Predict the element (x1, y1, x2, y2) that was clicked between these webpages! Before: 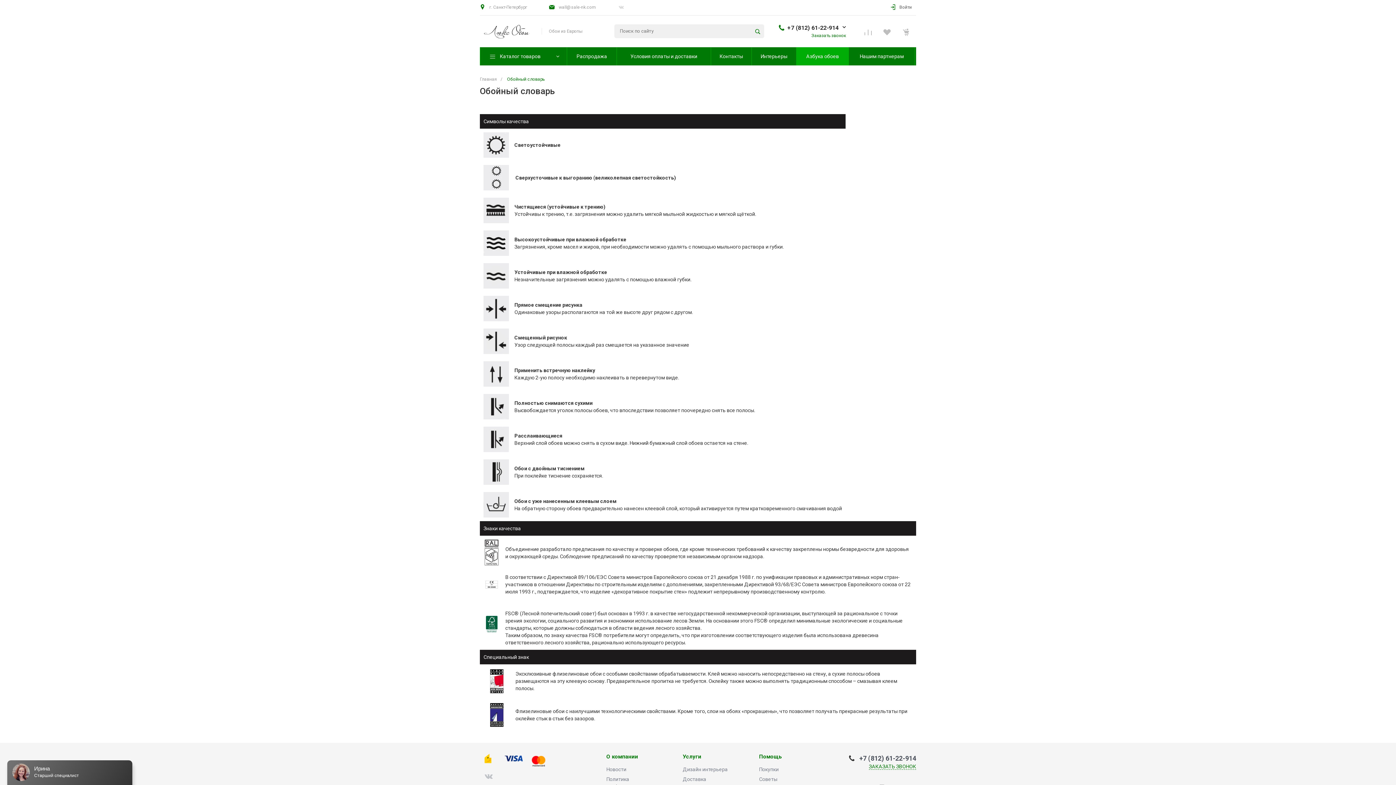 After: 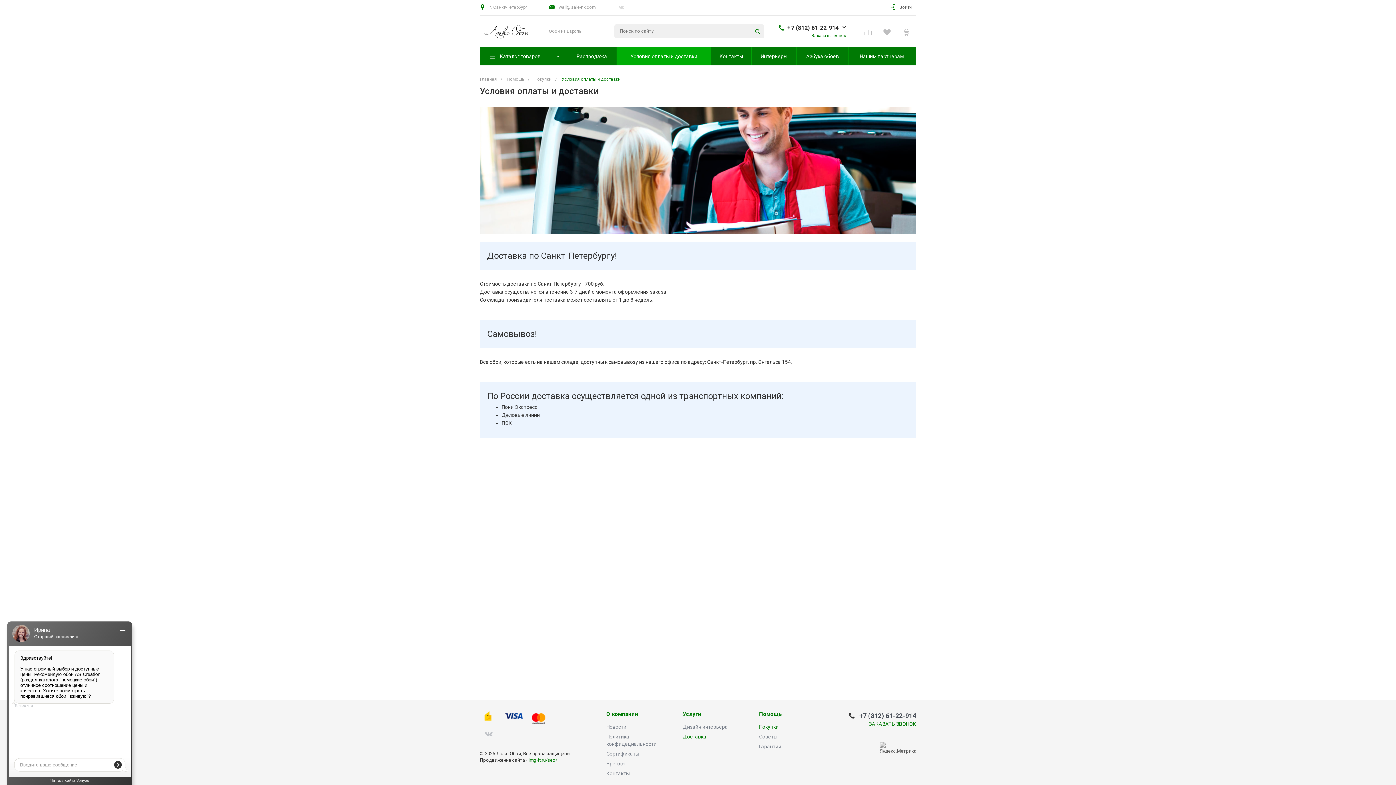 Action: bbox: (682, 776, 706, 782) label: Доставка